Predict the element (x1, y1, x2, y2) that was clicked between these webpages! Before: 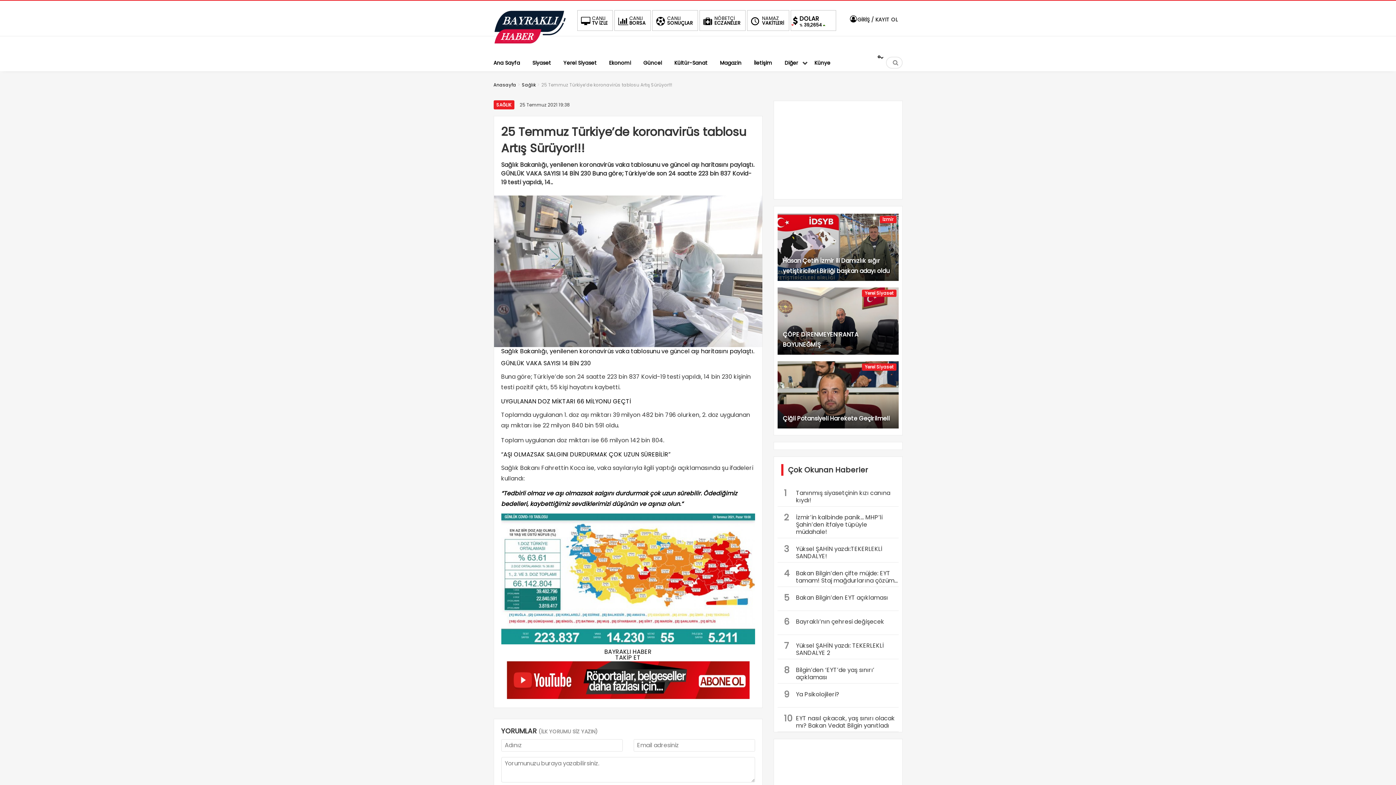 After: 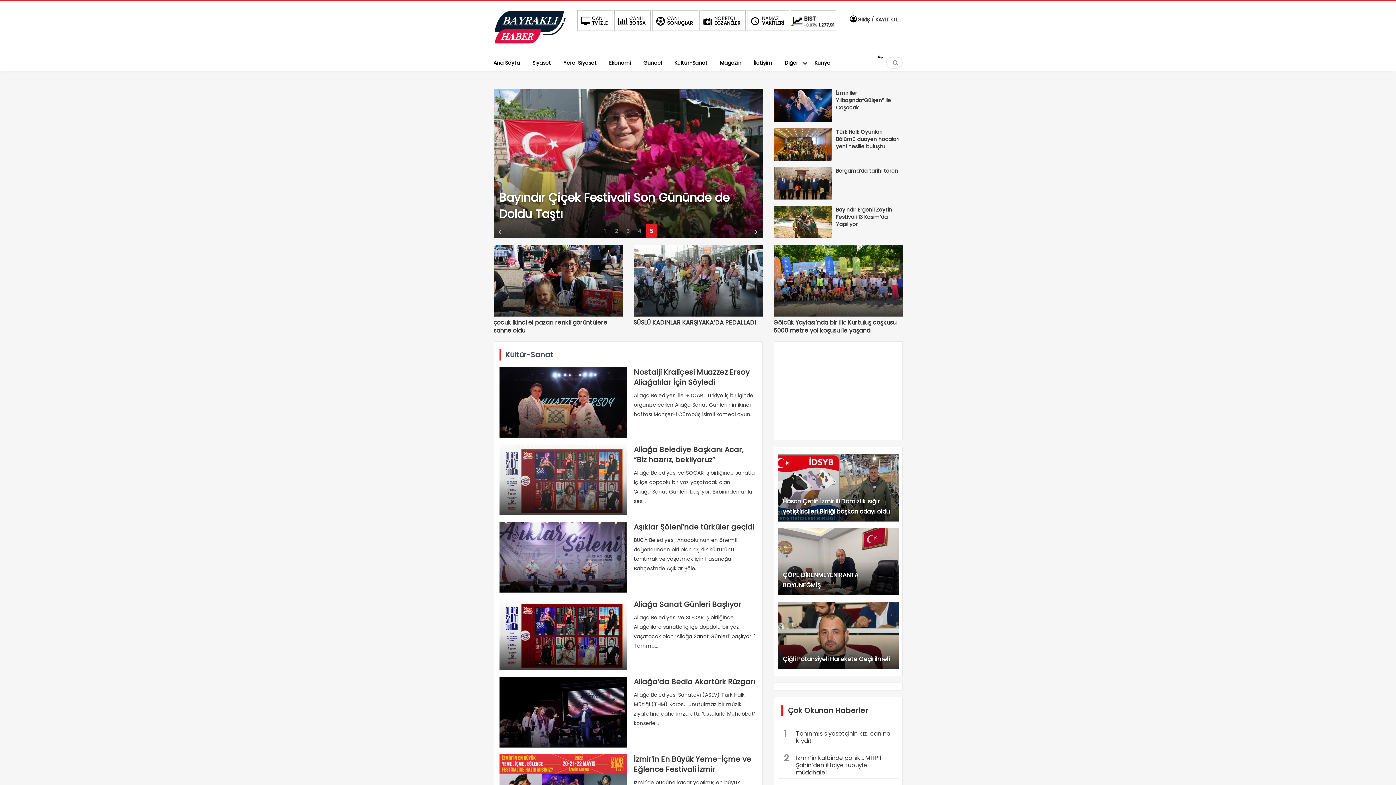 Action: label: Kültür-Sanat bbox: (674, 52, 707, 71)